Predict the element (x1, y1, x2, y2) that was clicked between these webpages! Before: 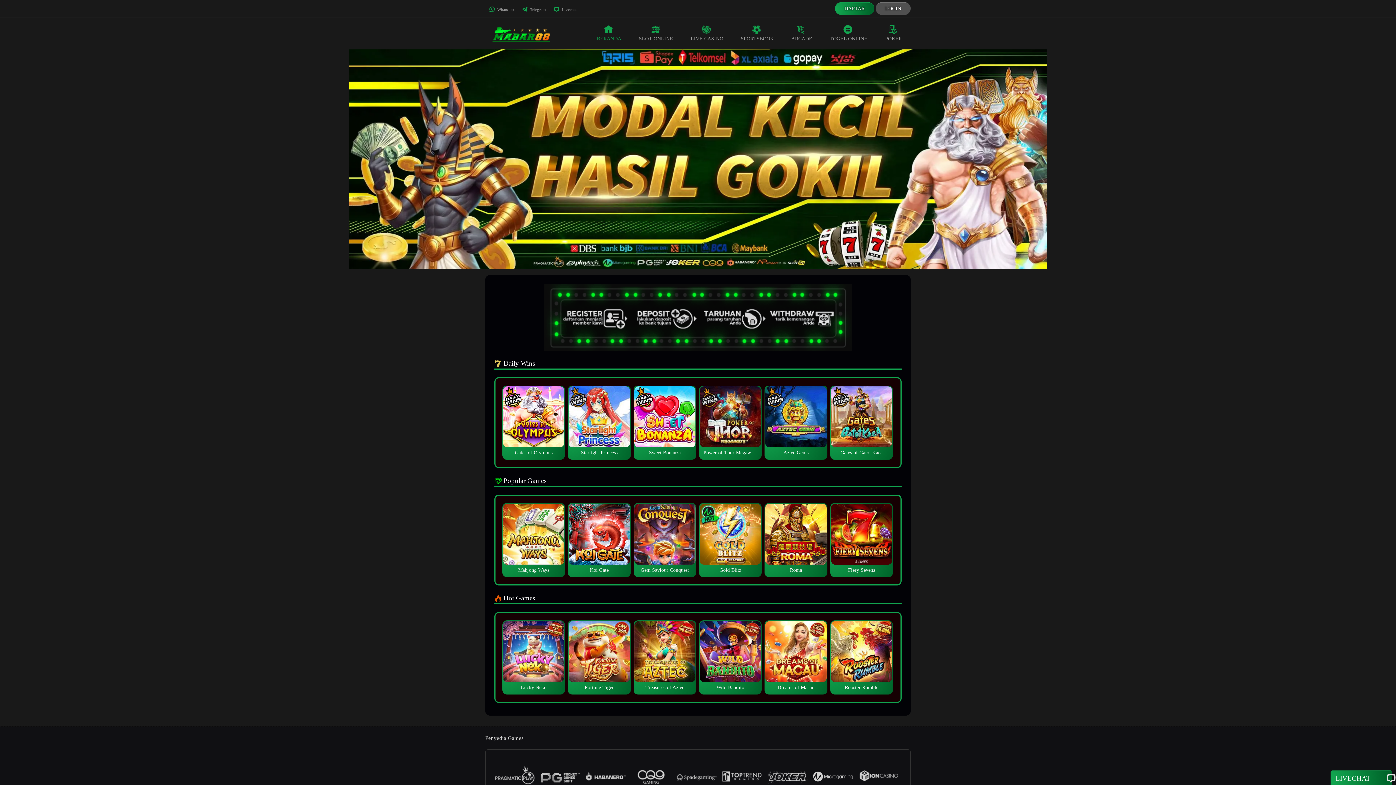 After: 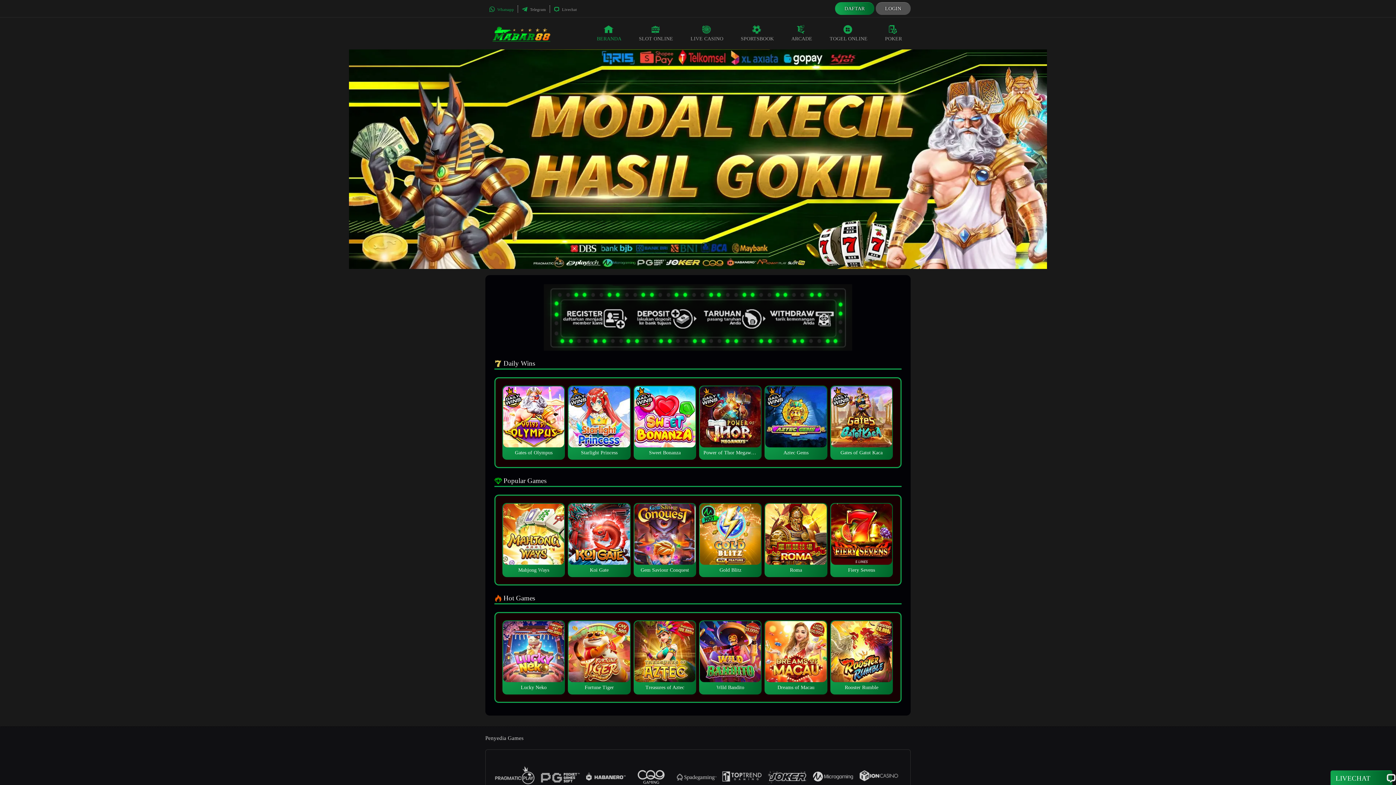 Action: label:  Whatsapp bbox: (489, 7, 514, 11)